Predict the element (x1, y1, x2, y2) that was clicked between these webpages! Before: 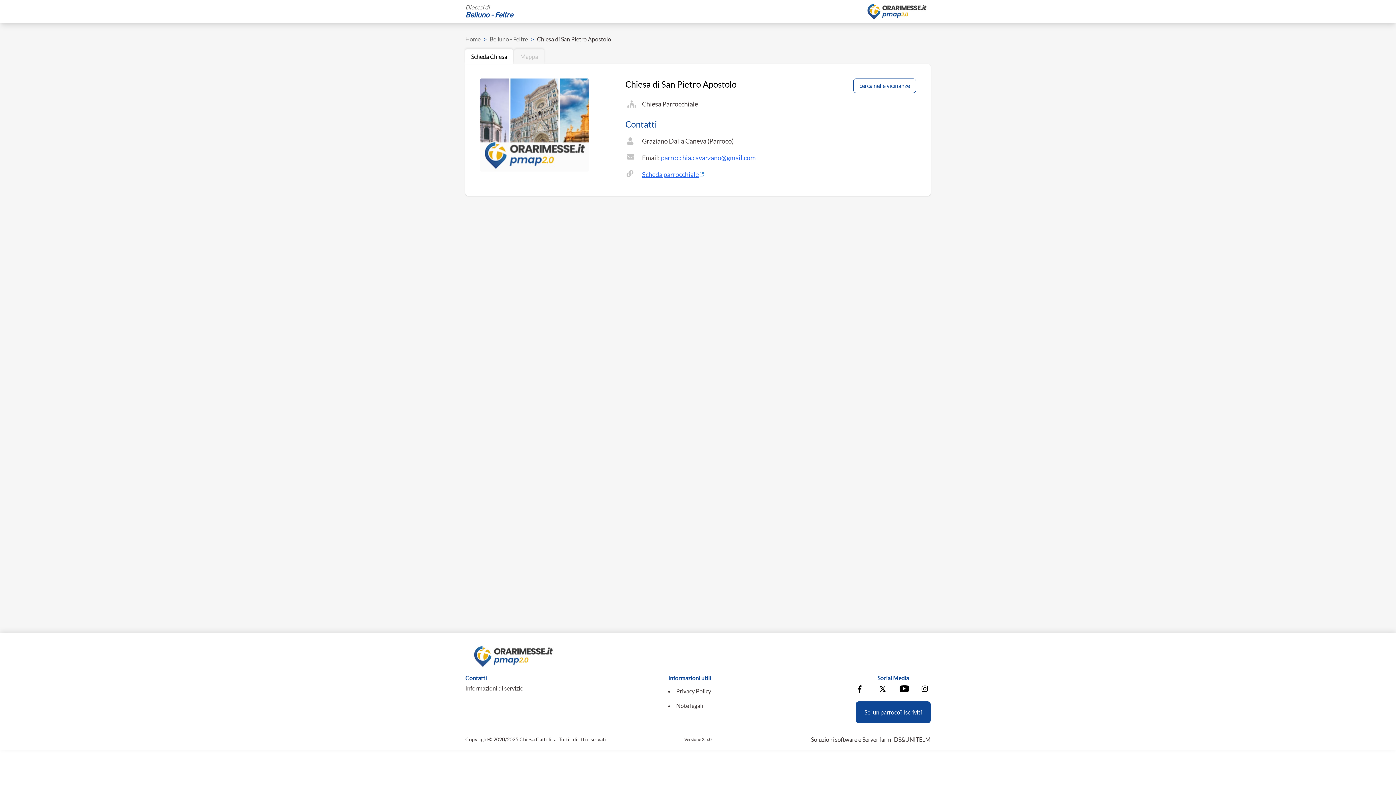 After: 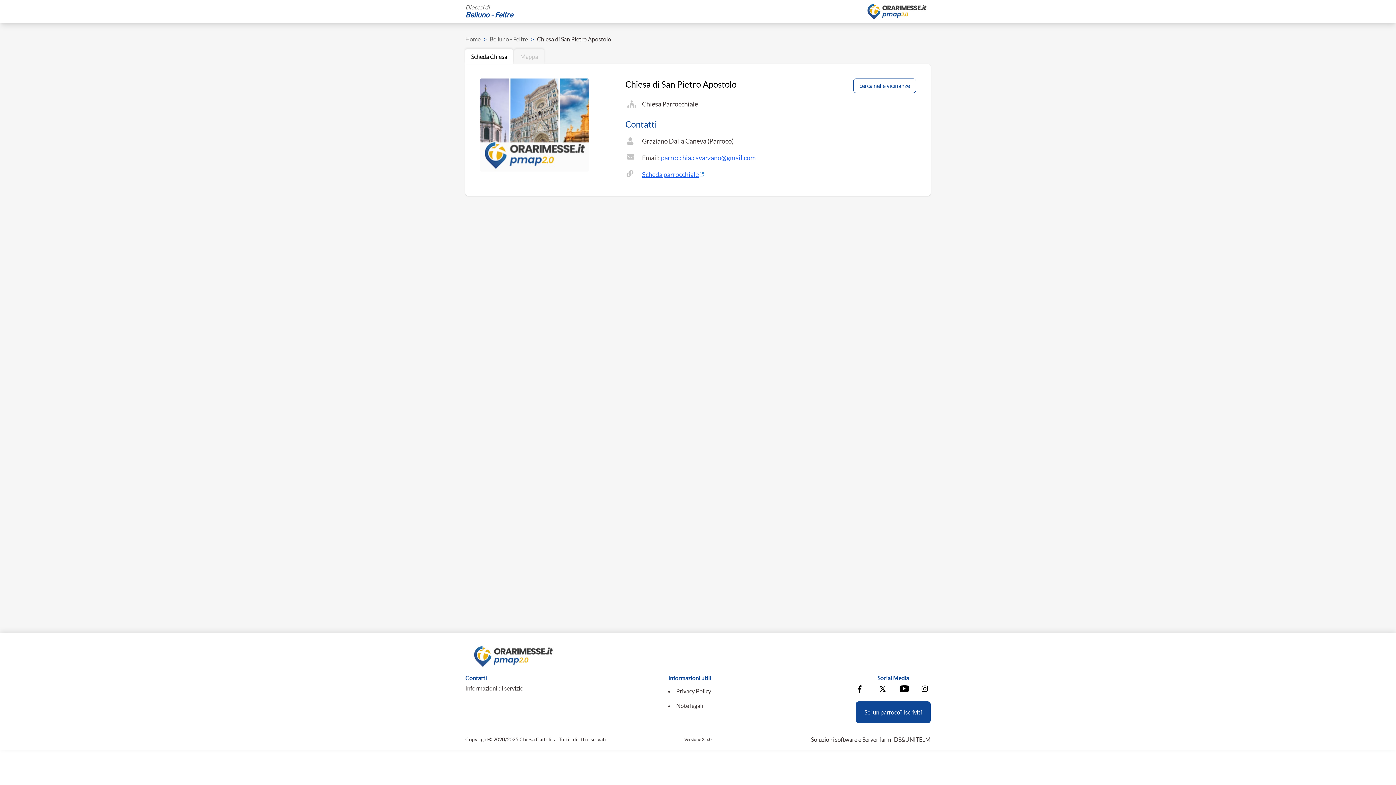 Action: label: Scheda parrocchiale bbox: (642, 169, 704, 179)